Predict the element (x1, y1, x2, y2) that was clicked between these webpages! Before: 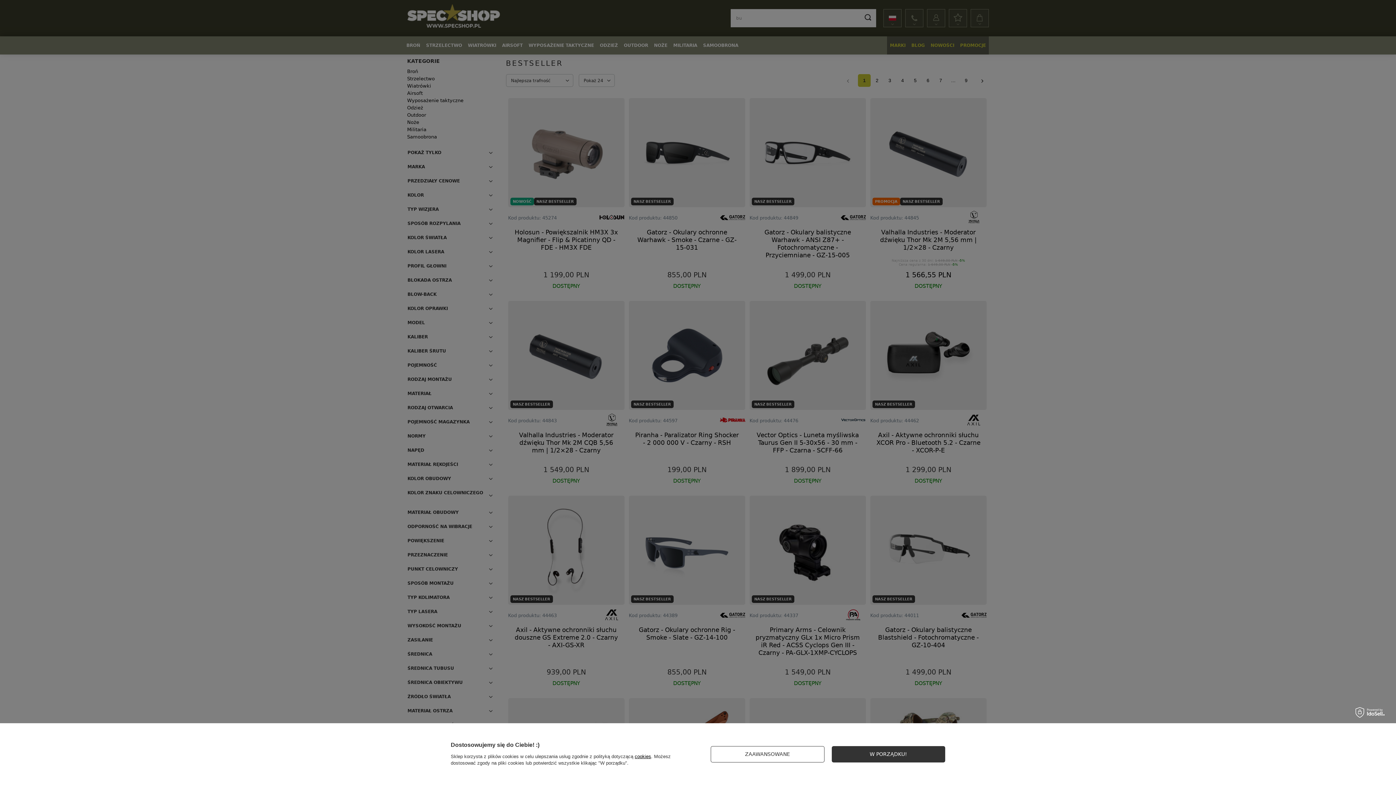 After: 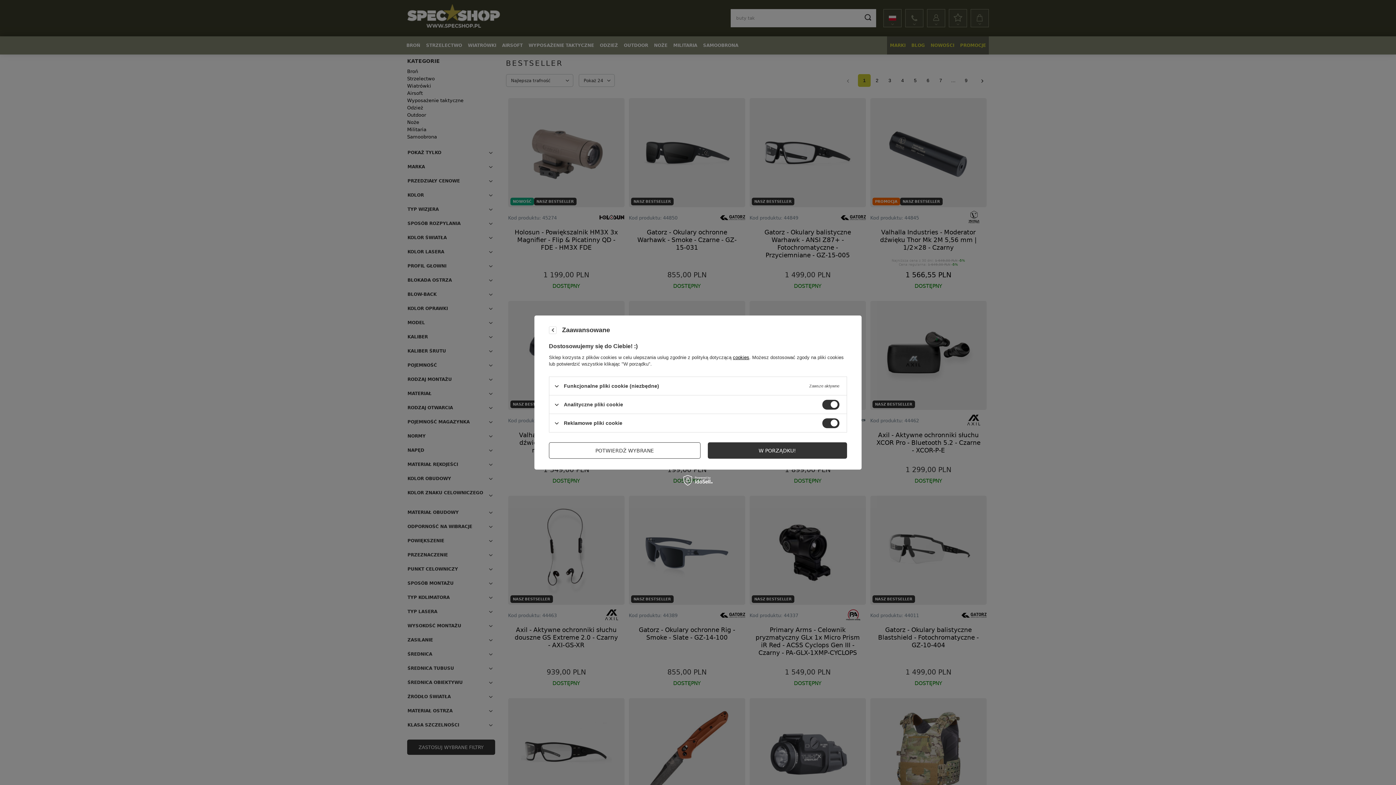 Action: label: ZAAWANSOWANE bbox: (710, 746, 824, 762)